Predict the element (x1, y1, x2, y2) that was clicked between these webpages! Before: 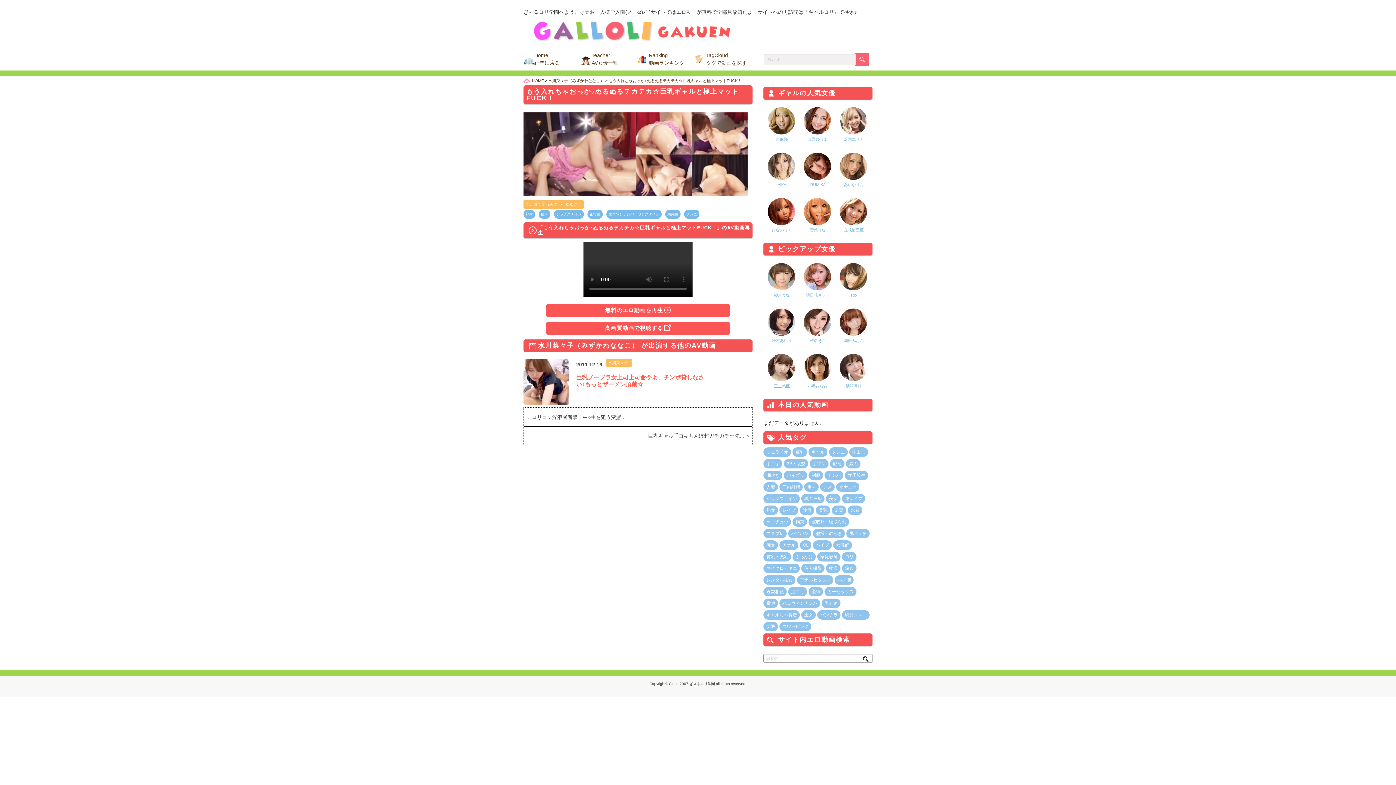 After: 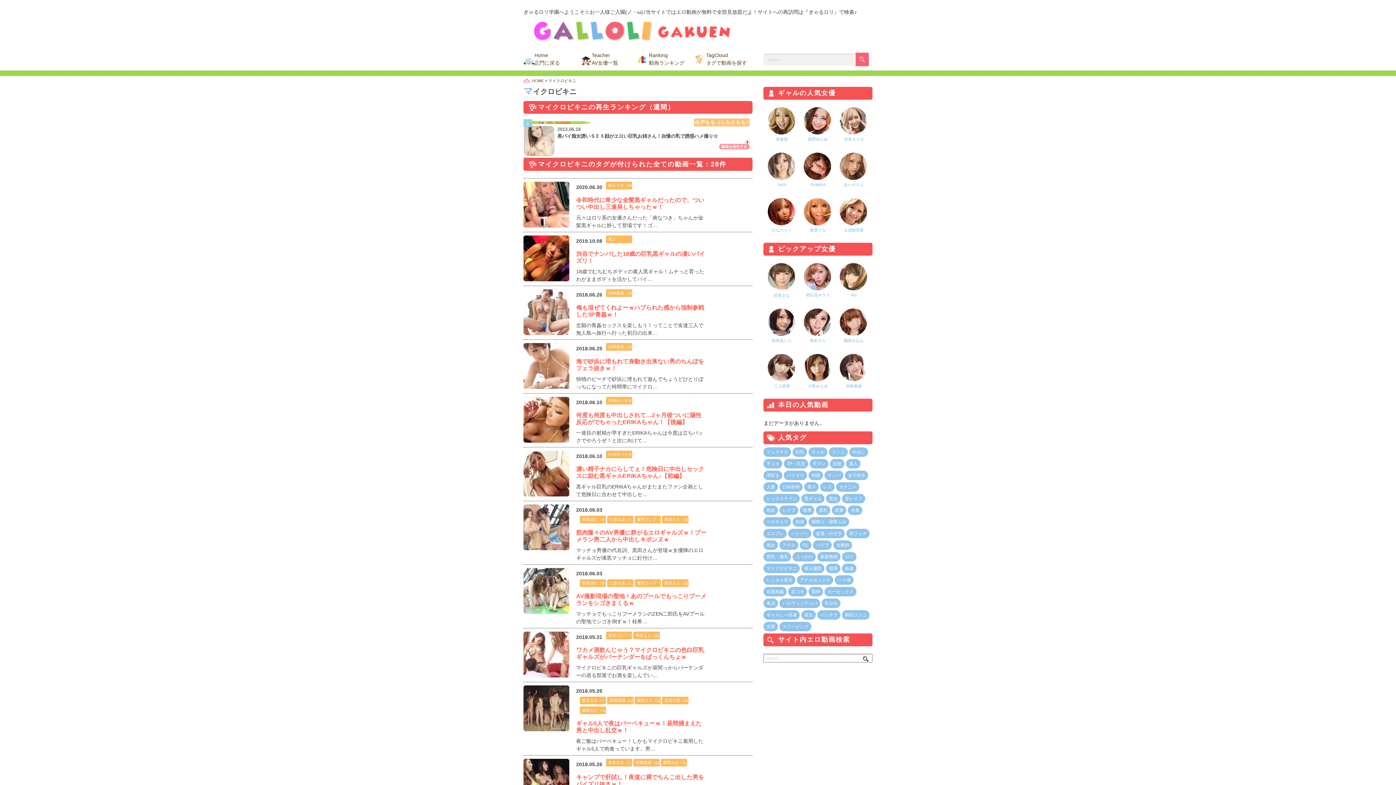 Action: bbox: (763, 563, 800, 573) label: マイクロビキニ